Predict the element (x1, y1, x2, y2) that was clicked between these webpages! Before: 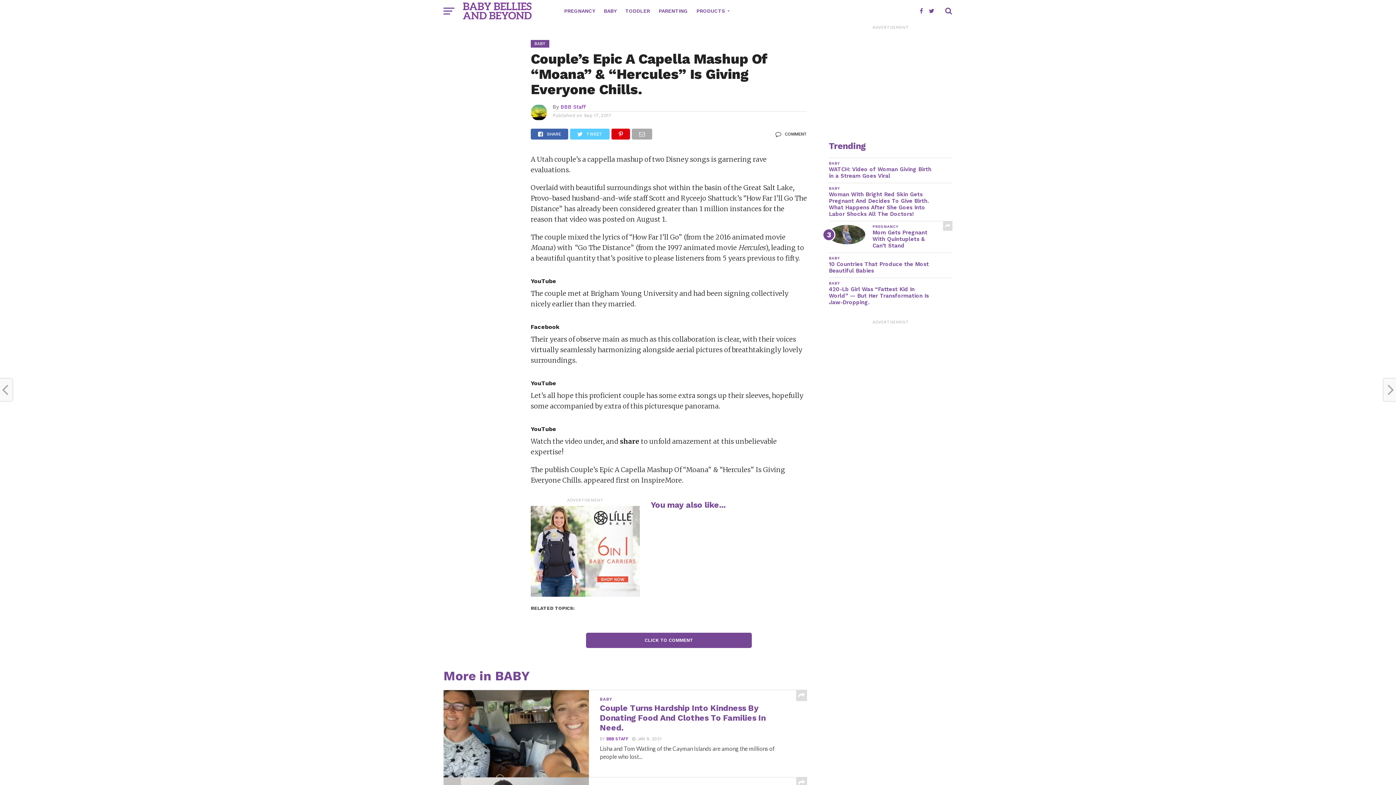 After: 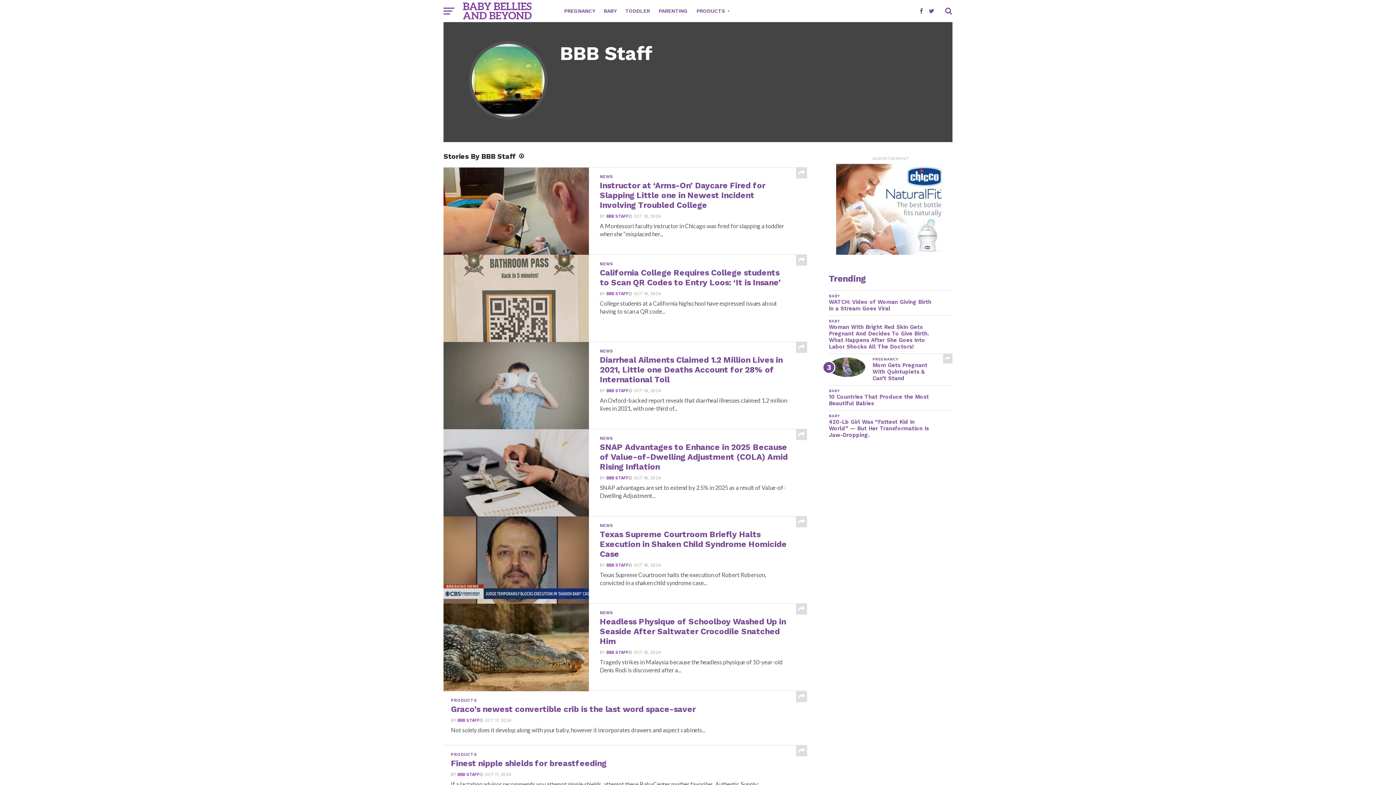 Action: label: BBB Staff bbox: (560, 104, 586, 109)